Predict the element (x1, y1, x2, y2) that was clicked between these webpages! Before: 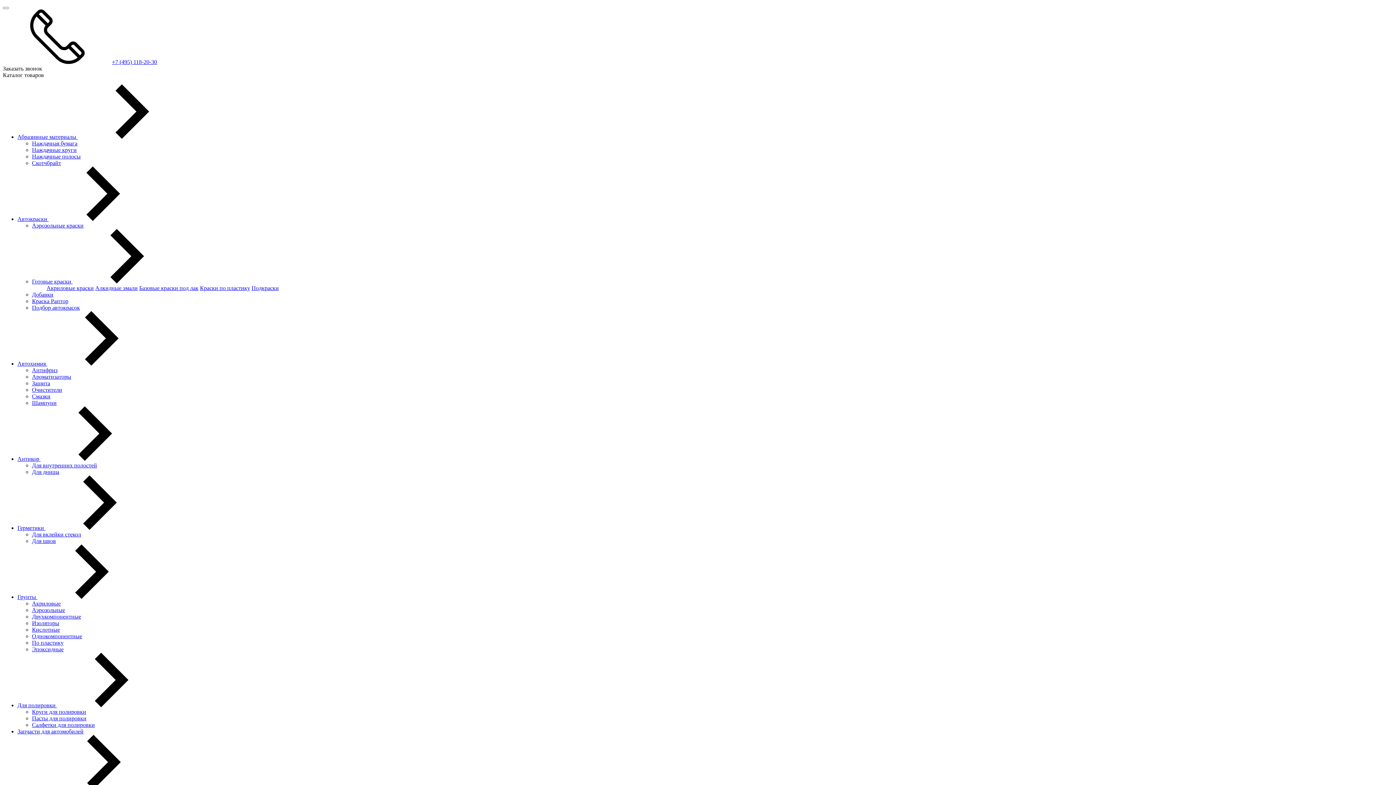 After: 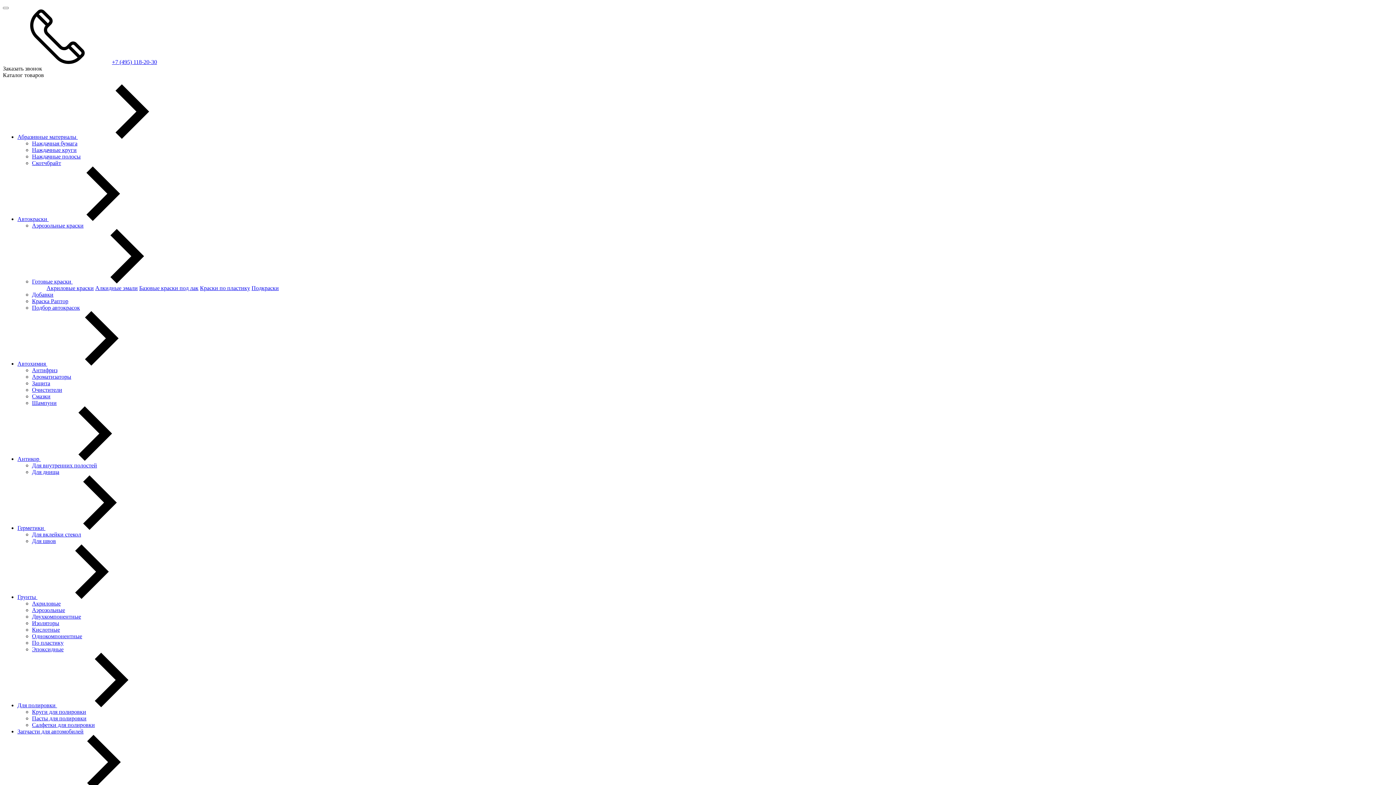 Action: bbox: (32, 291, 53, 297) label: Добавки